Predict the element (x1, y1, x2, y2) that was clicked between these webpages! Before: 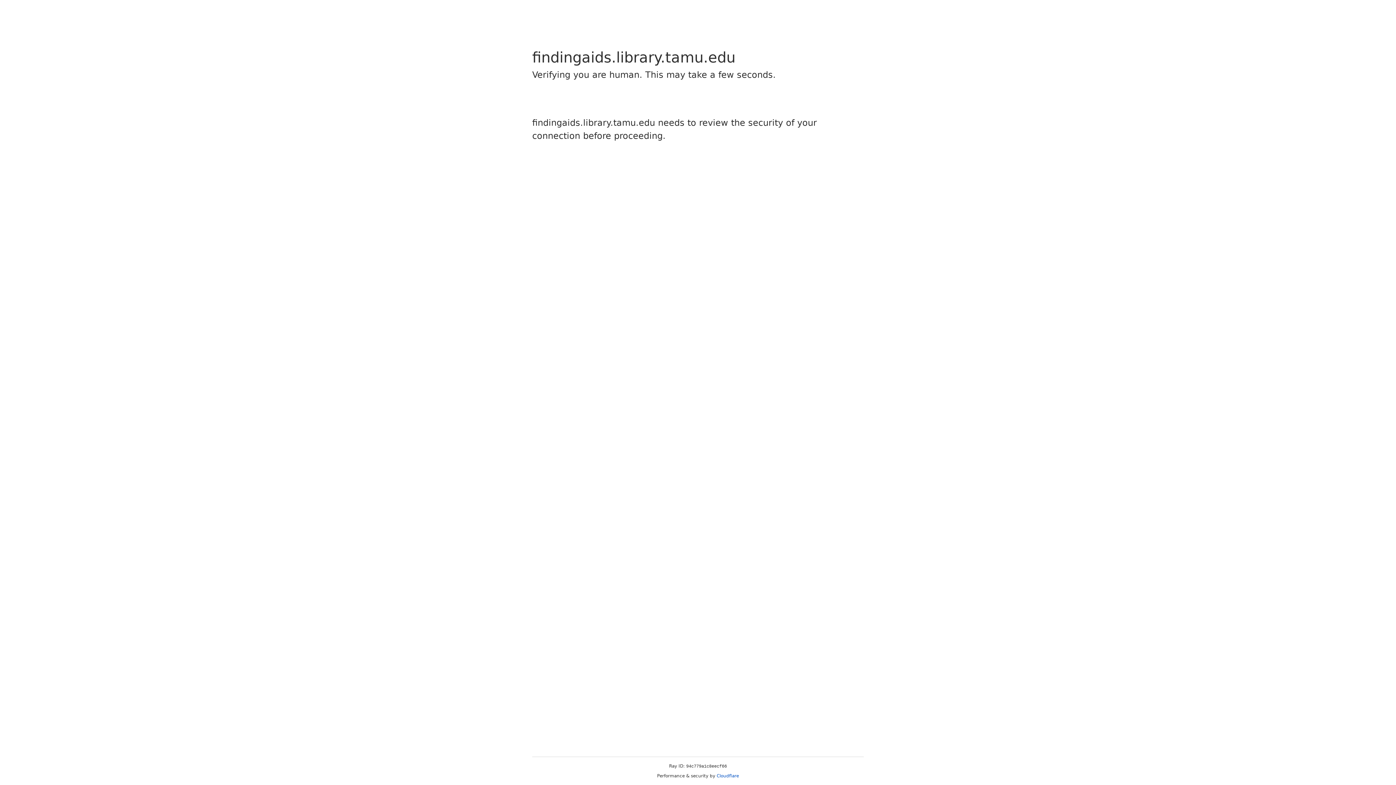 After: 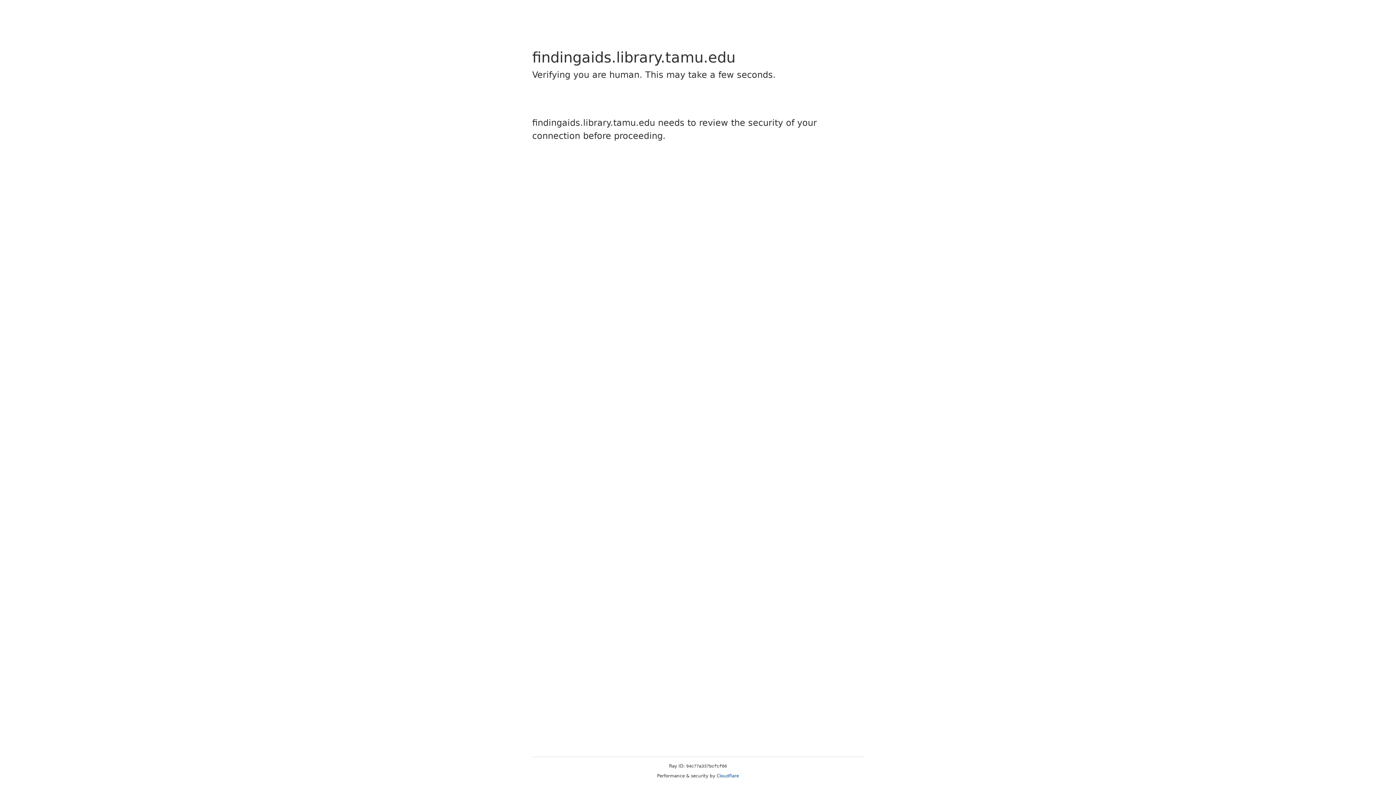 Action: label: Cloudflare bbox: (716, 773, 739, 778)